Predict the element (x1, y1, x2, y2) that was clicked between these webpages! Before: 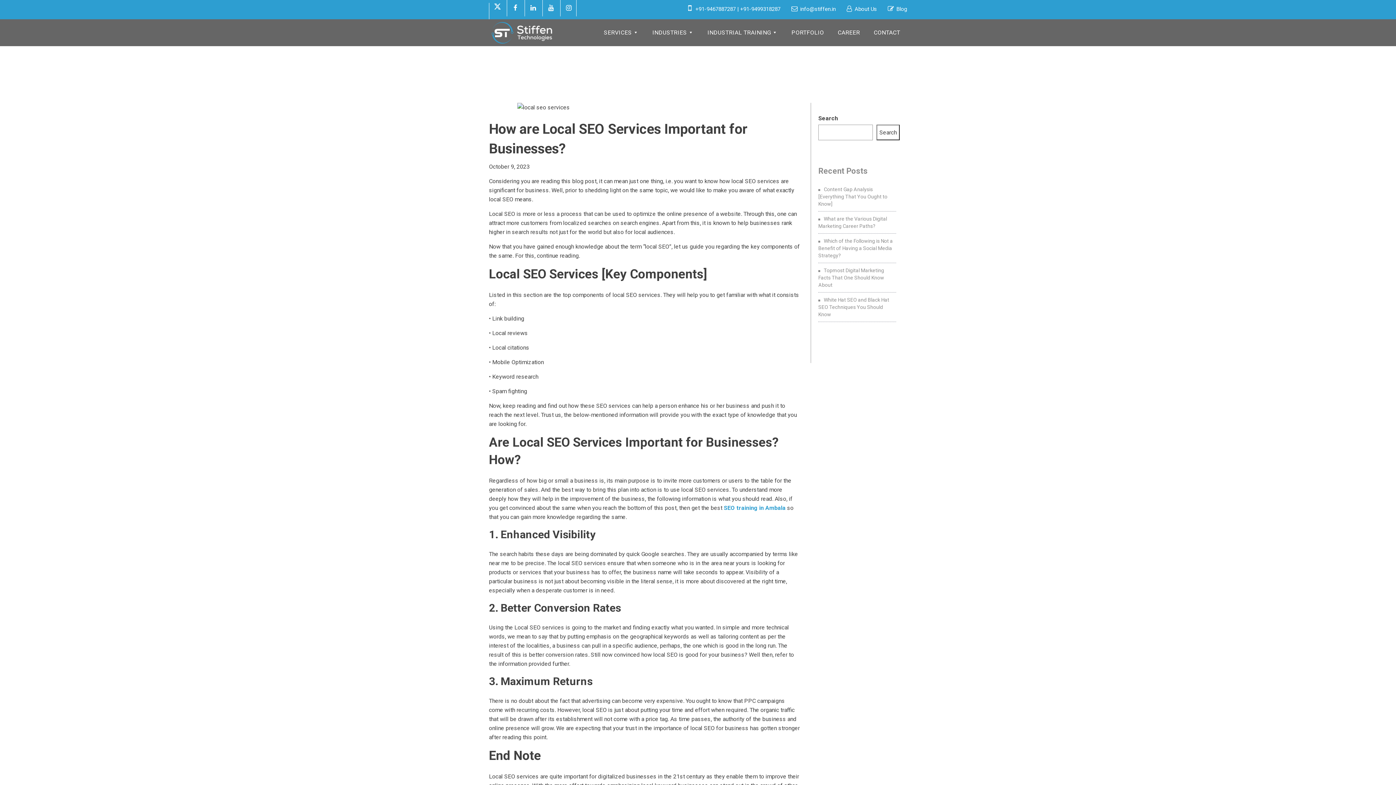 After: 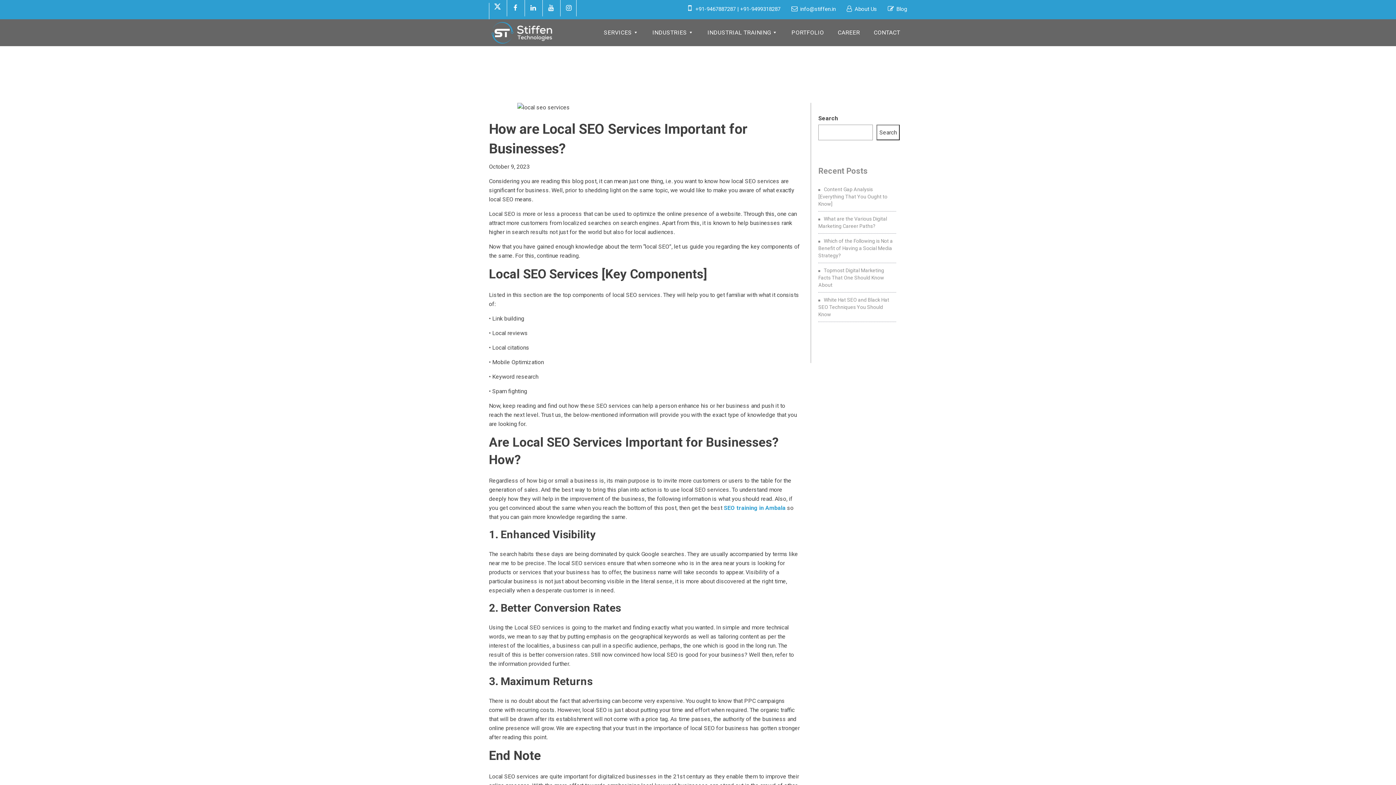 Action: label: Search bbox: (876, 124, 900, 140)